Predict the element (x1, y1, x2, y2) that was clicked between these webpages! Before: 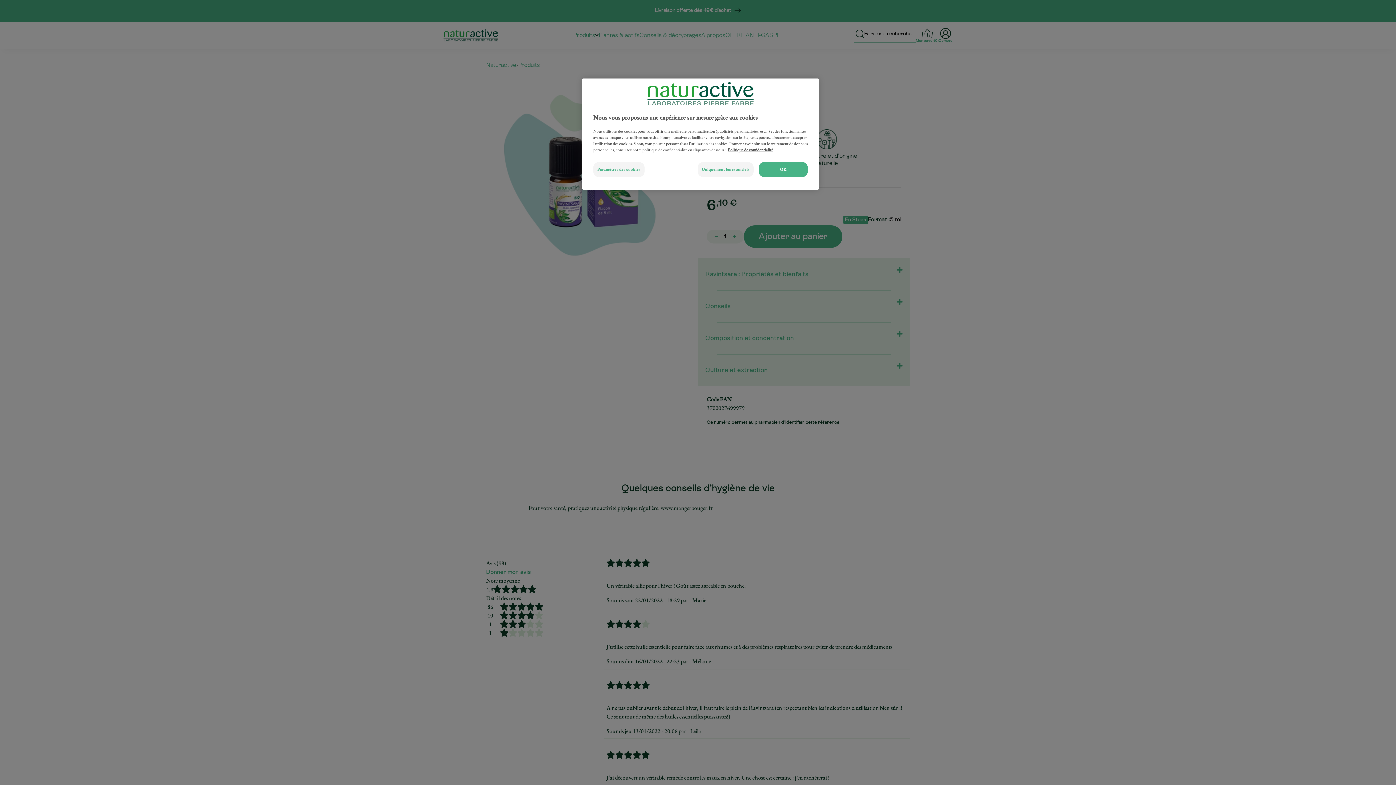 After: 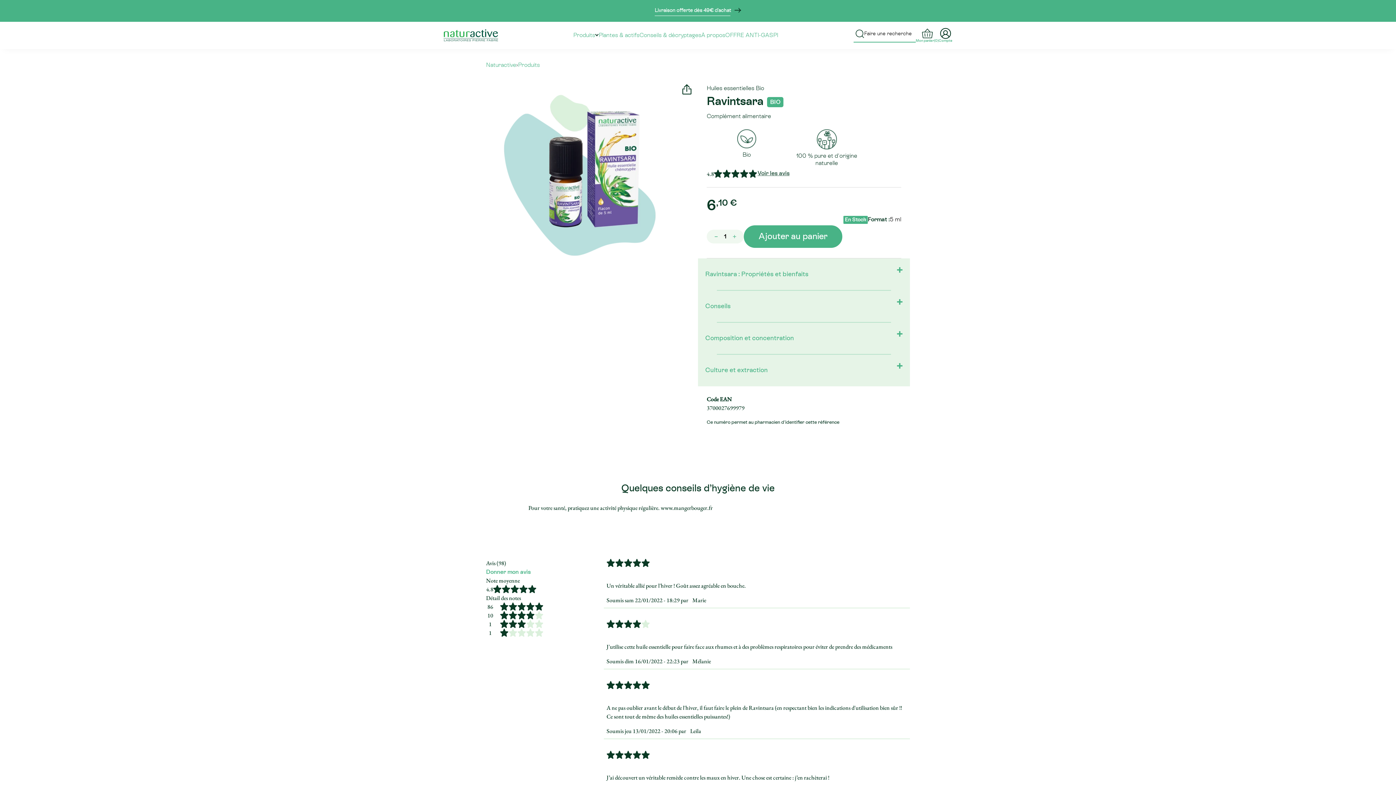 Action: bbox: (758, 162, 808, 177) label: OK